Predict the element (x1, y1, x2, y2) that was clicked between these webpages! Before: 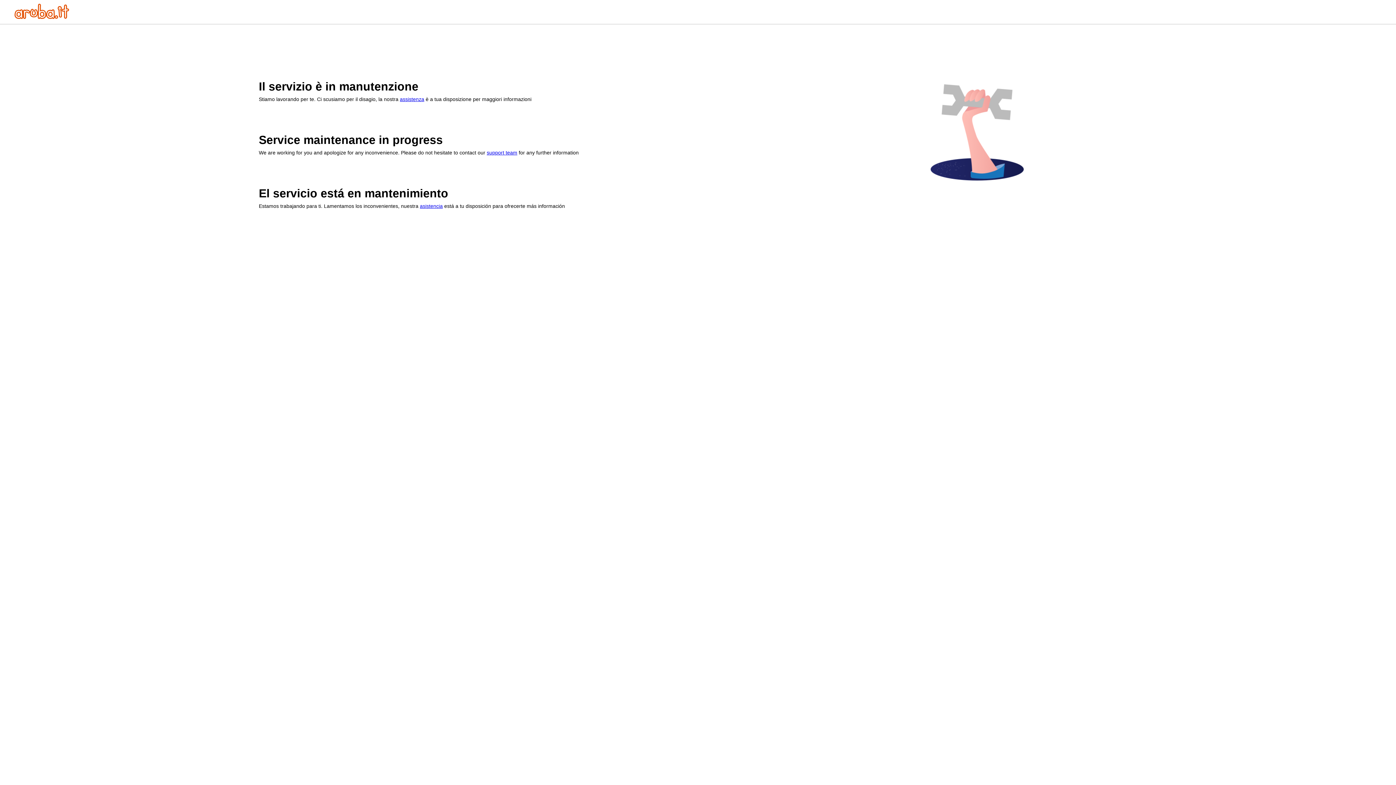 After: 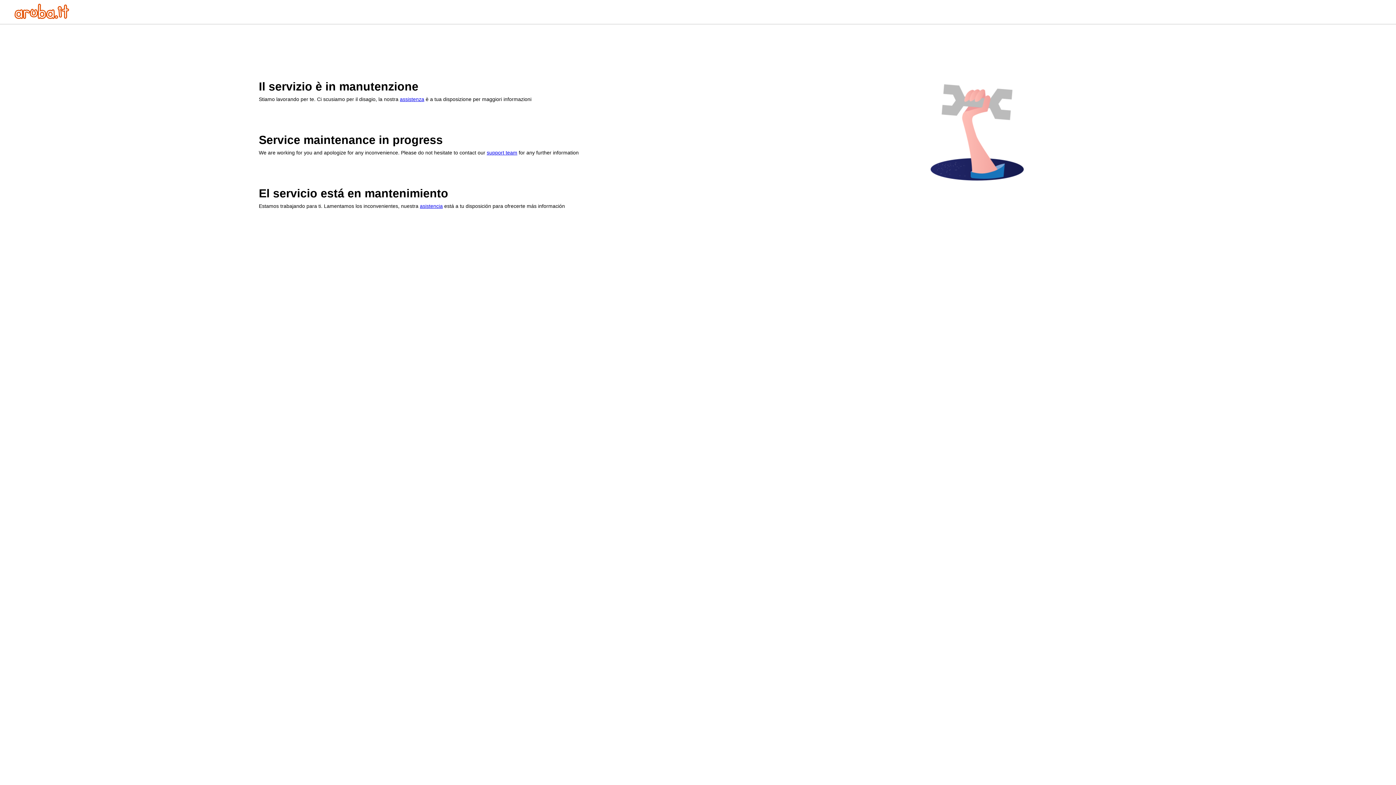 Action: bbox: (14, 13, 69, 20)